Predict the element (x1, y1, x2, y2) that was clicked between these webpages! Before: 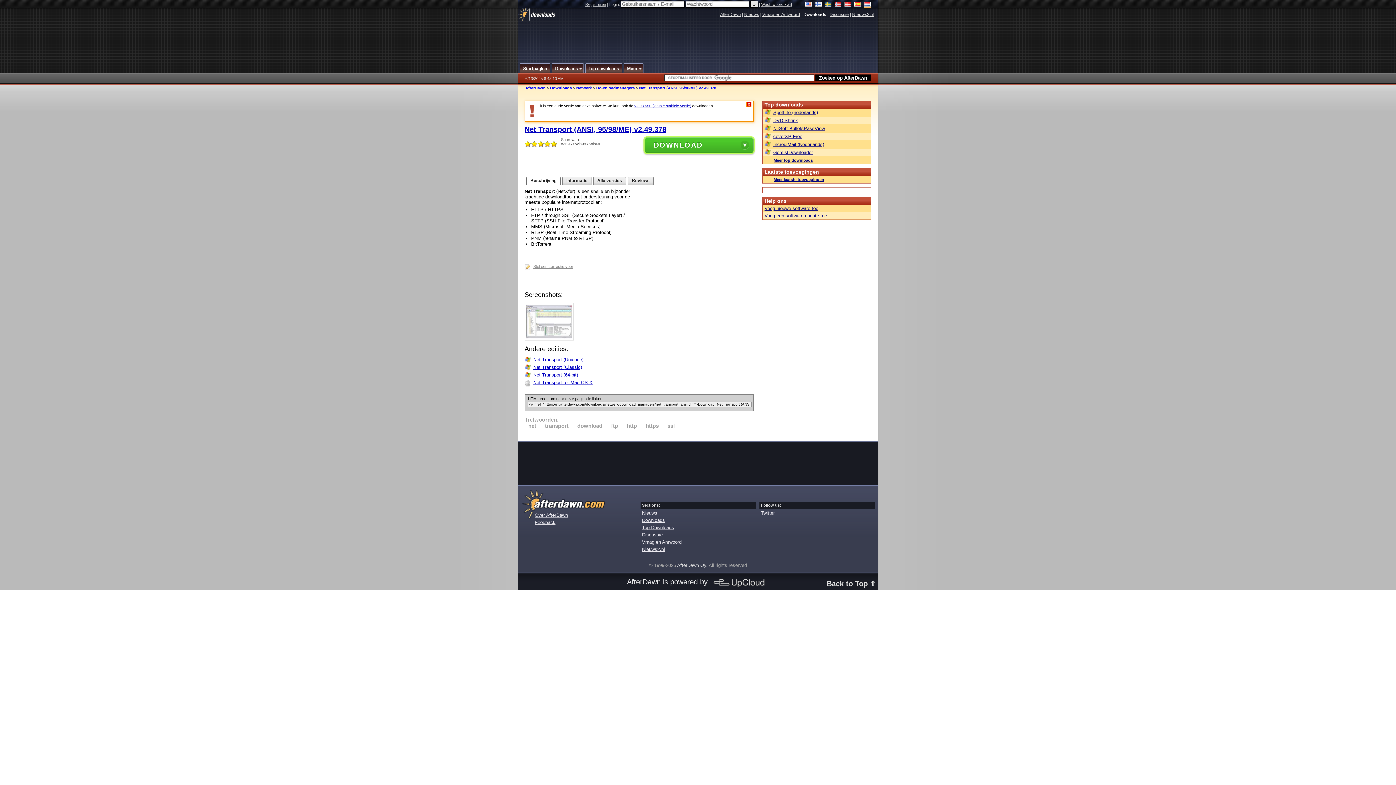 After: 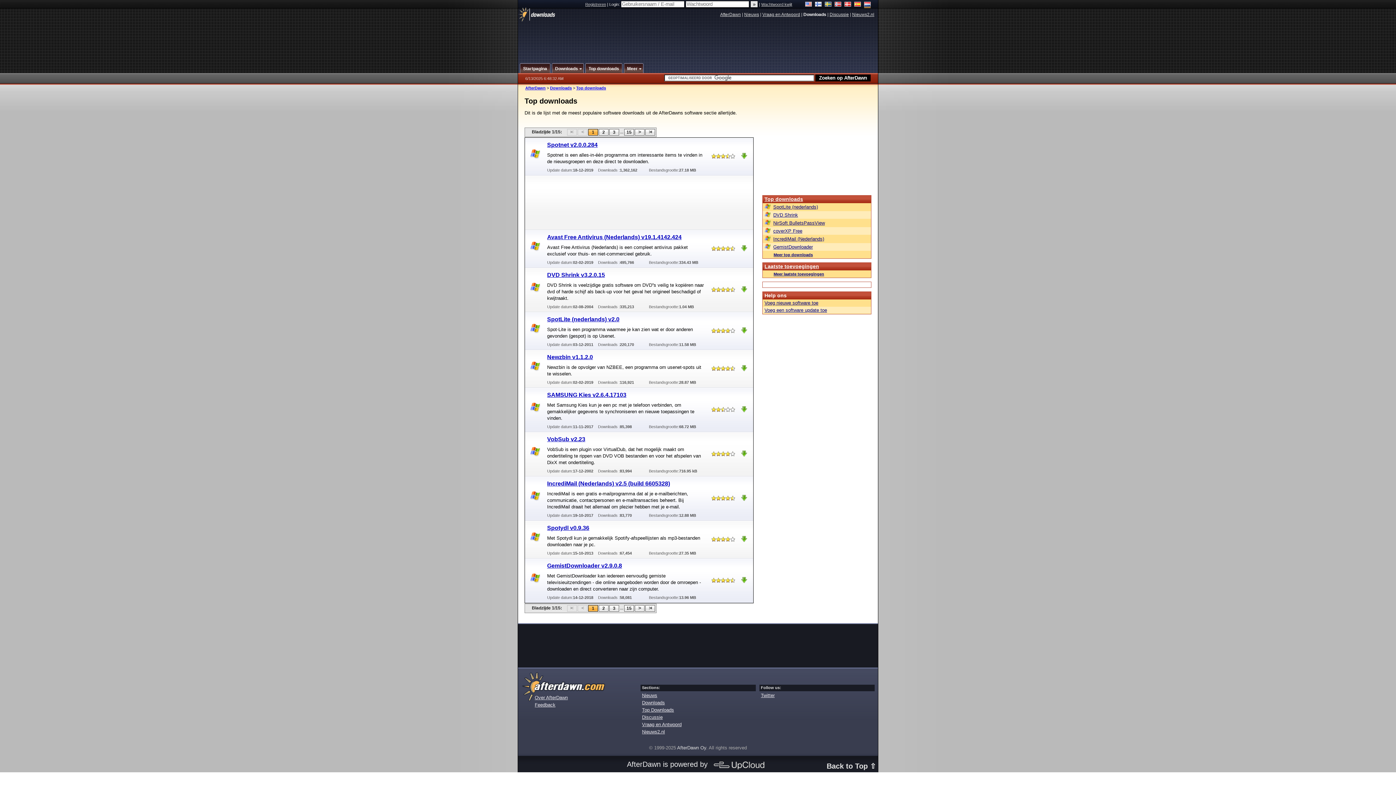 Action: label: Top downloads bbox: (585, 63, 622, 73)